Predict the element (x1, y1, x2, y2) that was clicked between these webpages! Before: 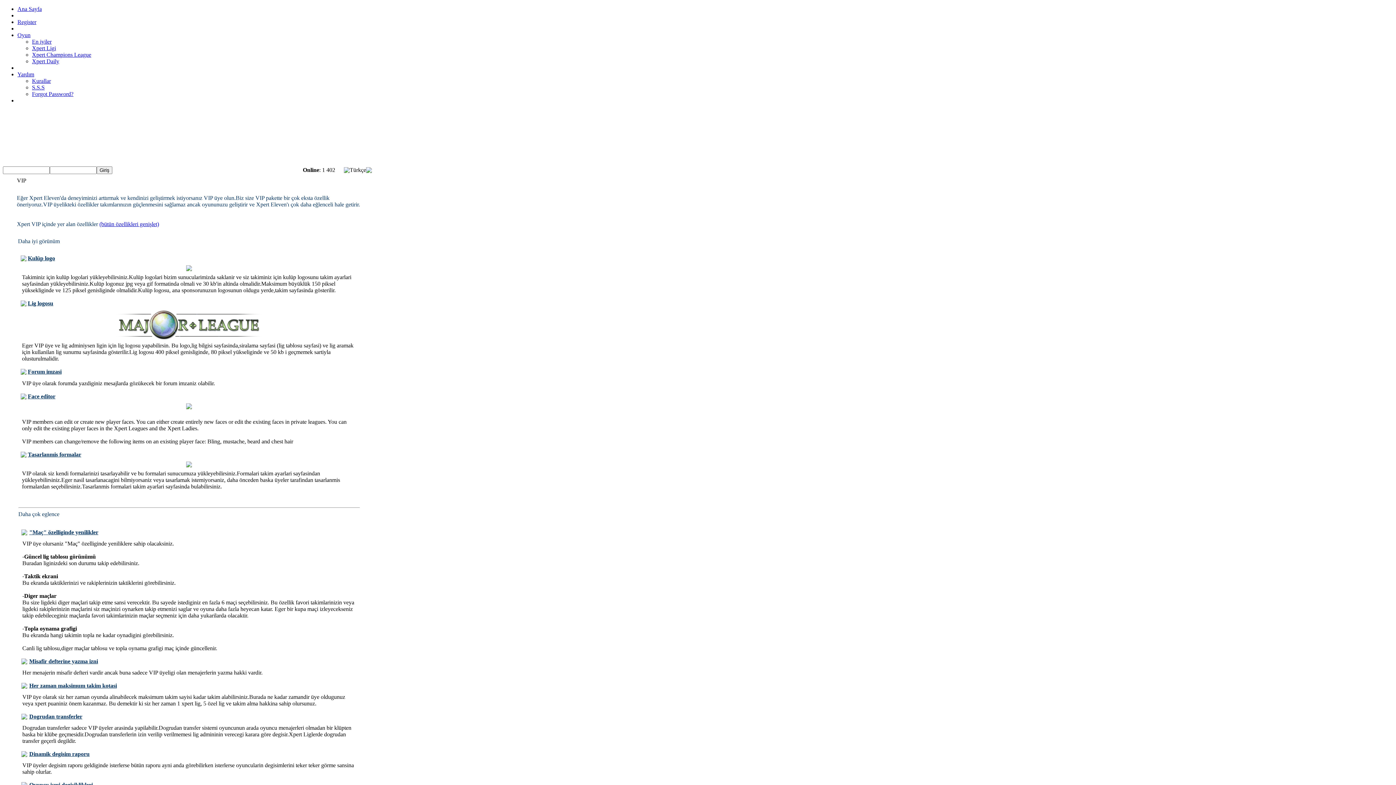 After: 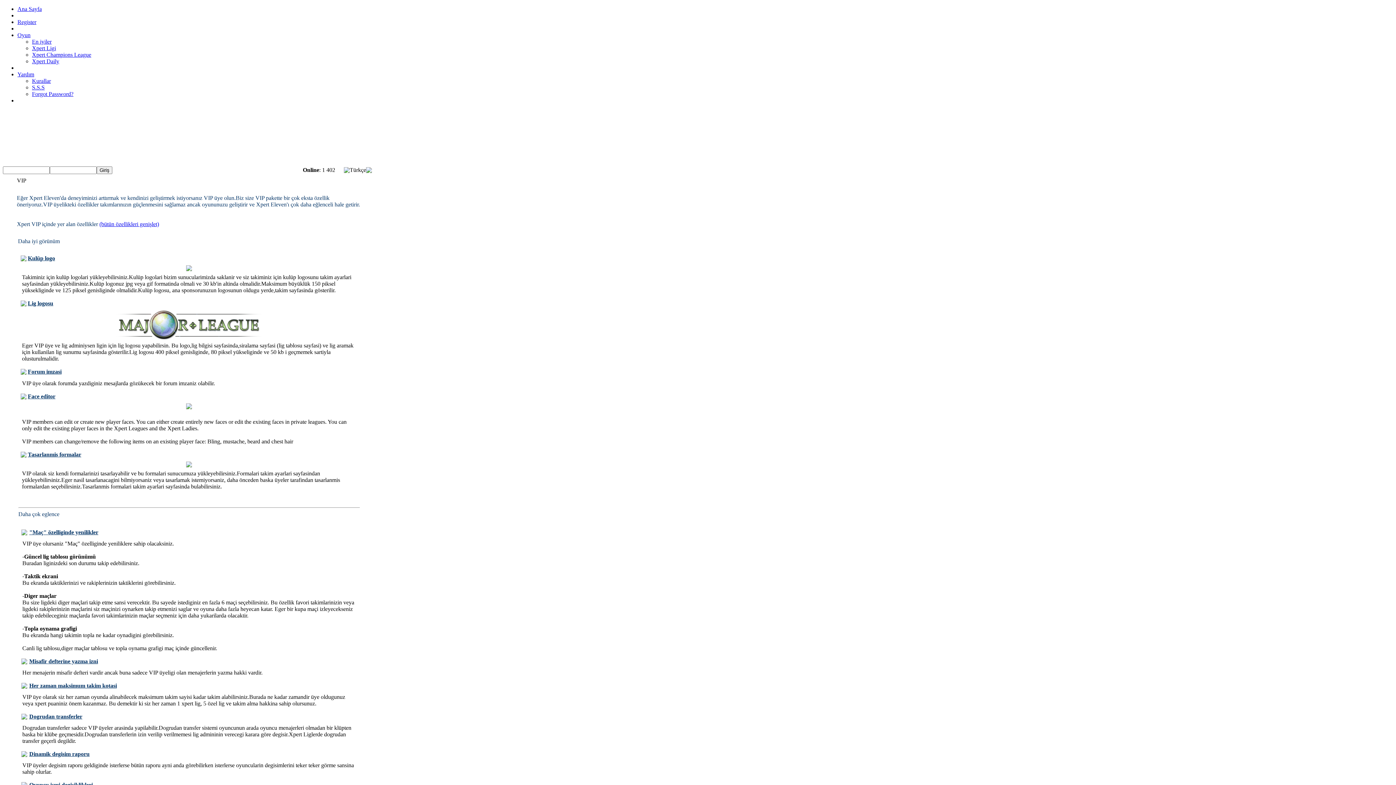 Action: bbox: (27, 255, 55, 261) label: Kulüp logo